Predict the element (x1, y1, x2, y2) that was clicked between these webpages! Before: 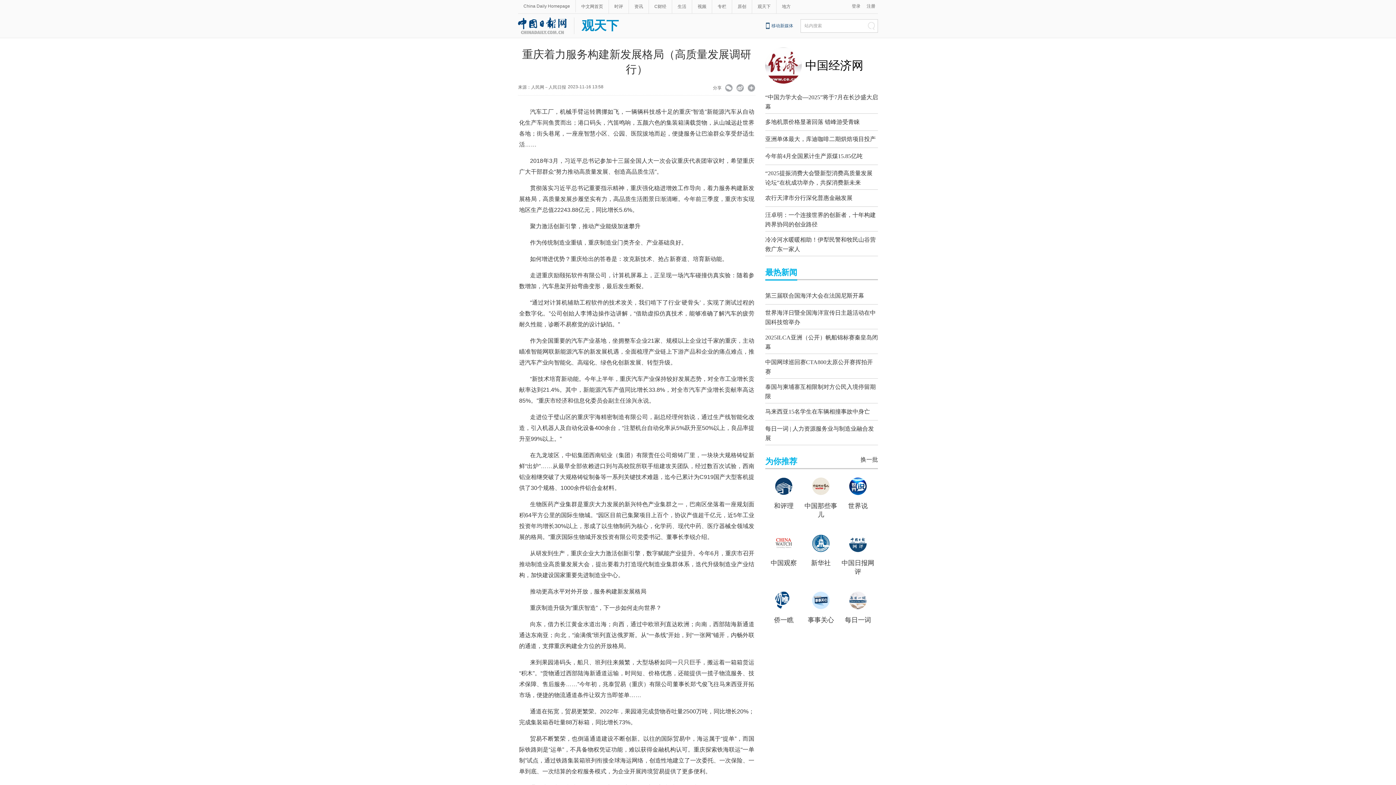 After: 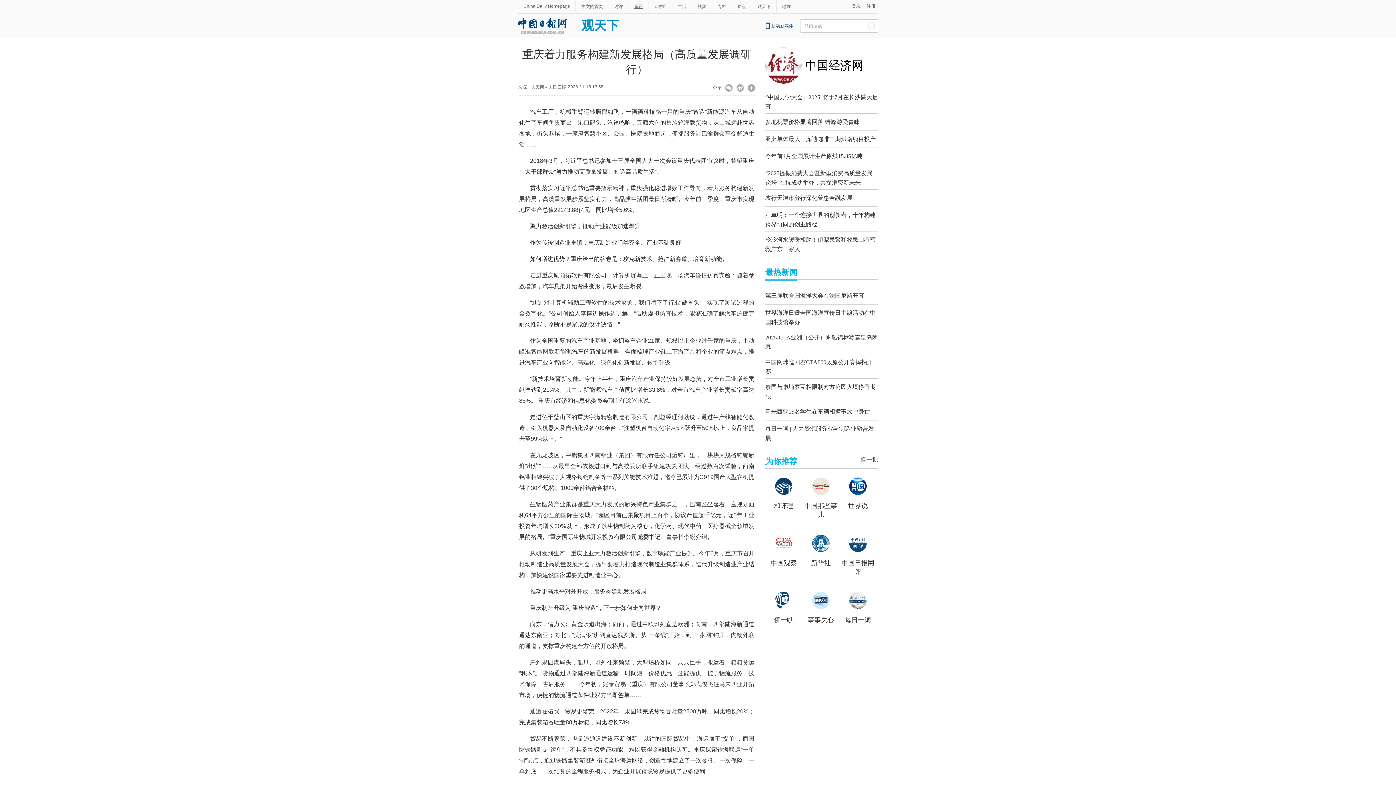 Action: label: 资讯 bbox: (629, 3, 648, 9)